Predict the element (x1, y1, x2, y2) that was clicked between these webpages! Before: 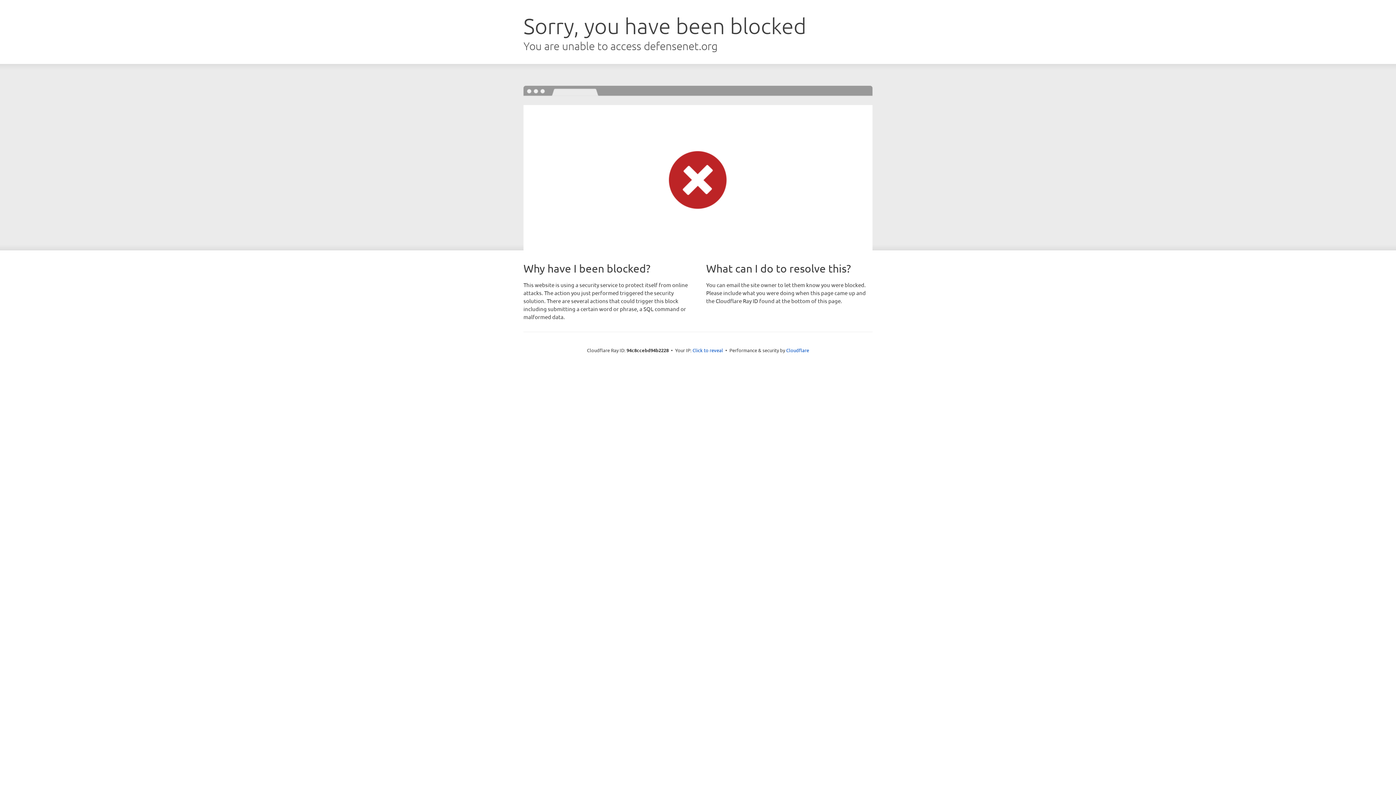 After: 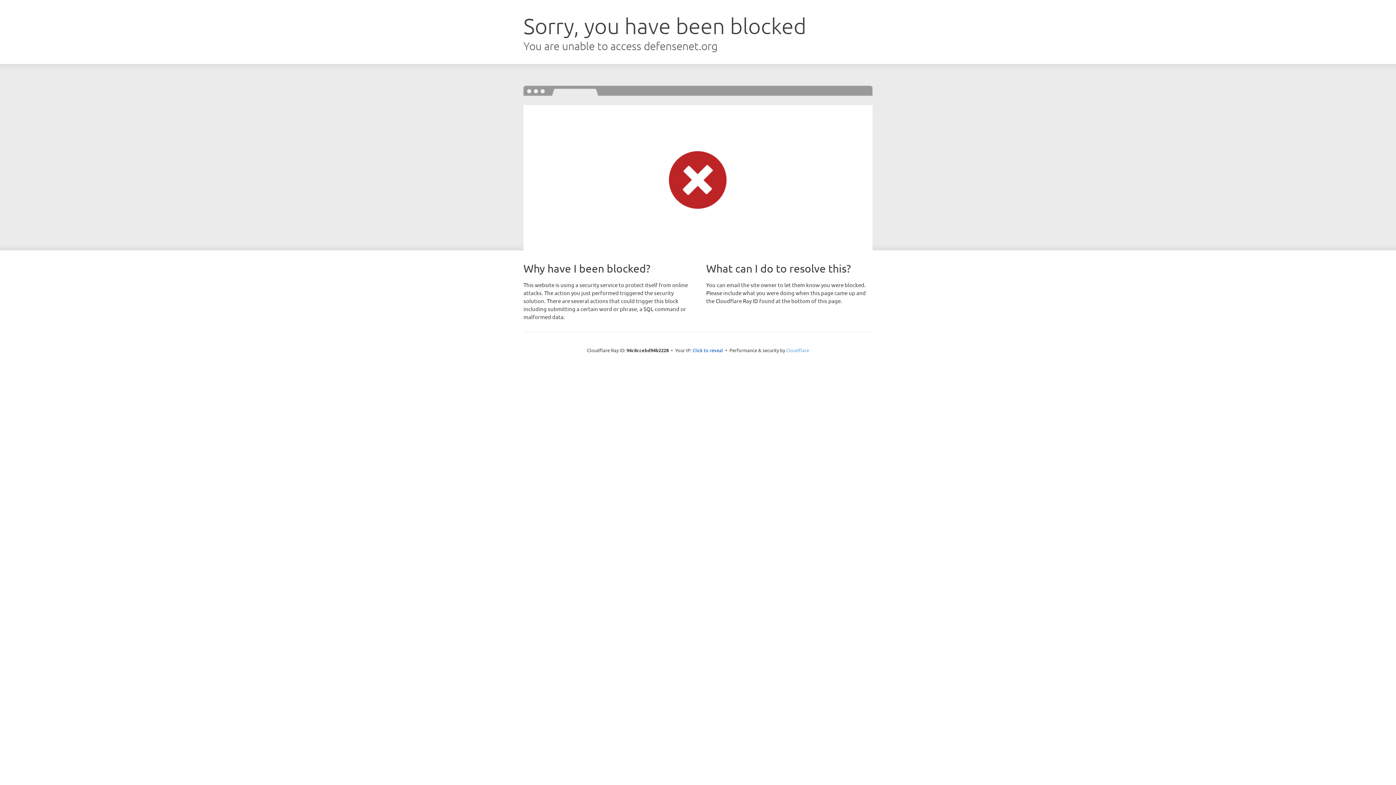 Action: bbox: (786, 347, 809, 353) label: Cloudflare